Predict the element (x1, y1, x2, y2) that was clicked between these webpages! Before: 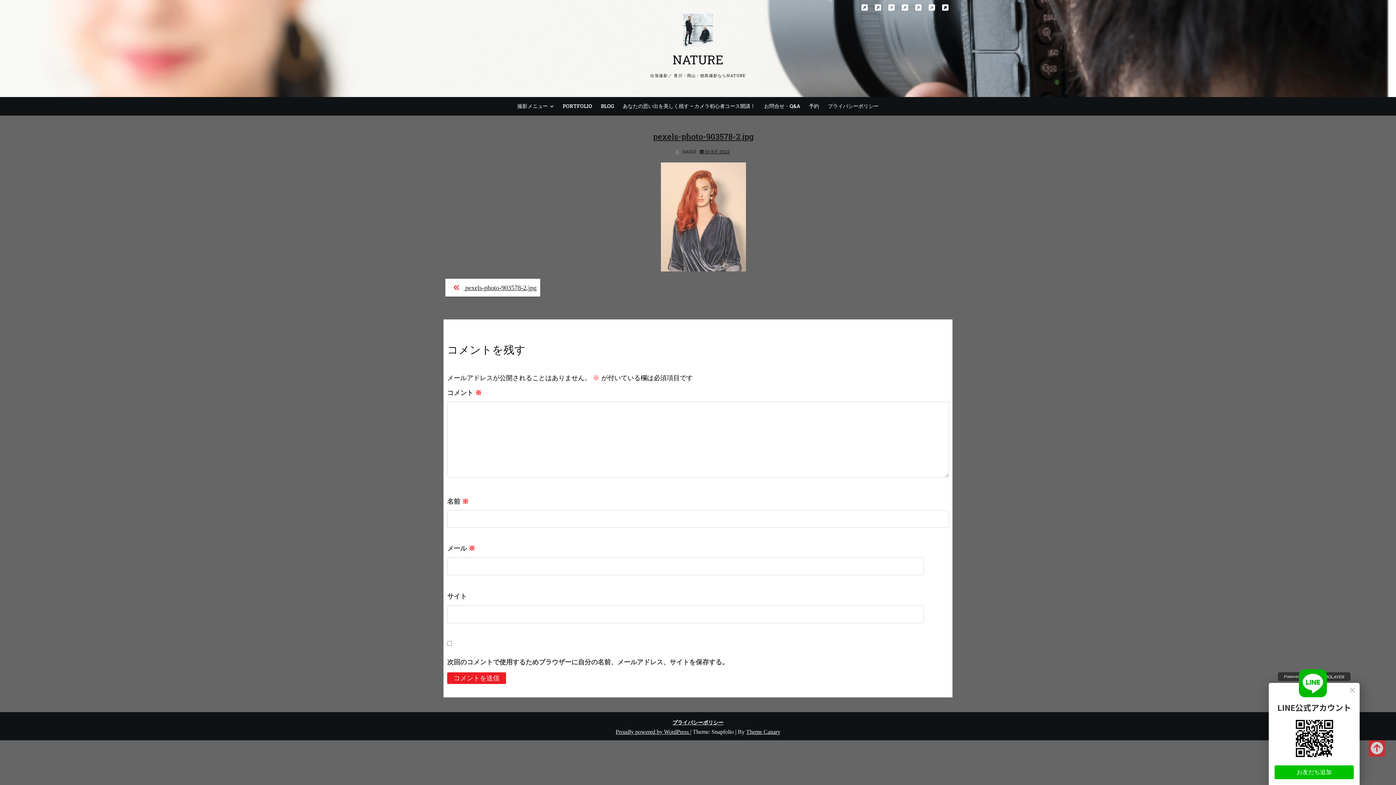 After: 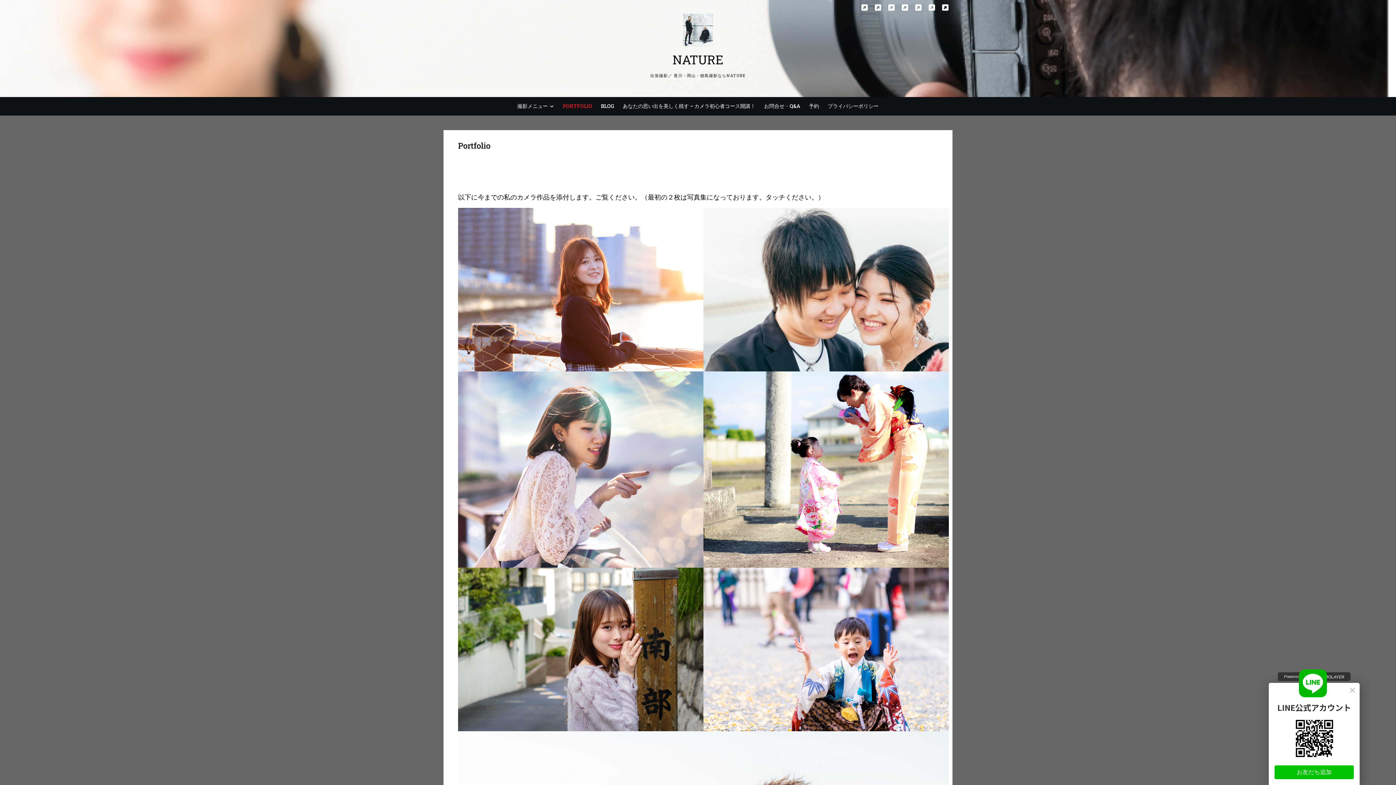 Action: label: Portfolio bbox: (872, 1, 884, 13)